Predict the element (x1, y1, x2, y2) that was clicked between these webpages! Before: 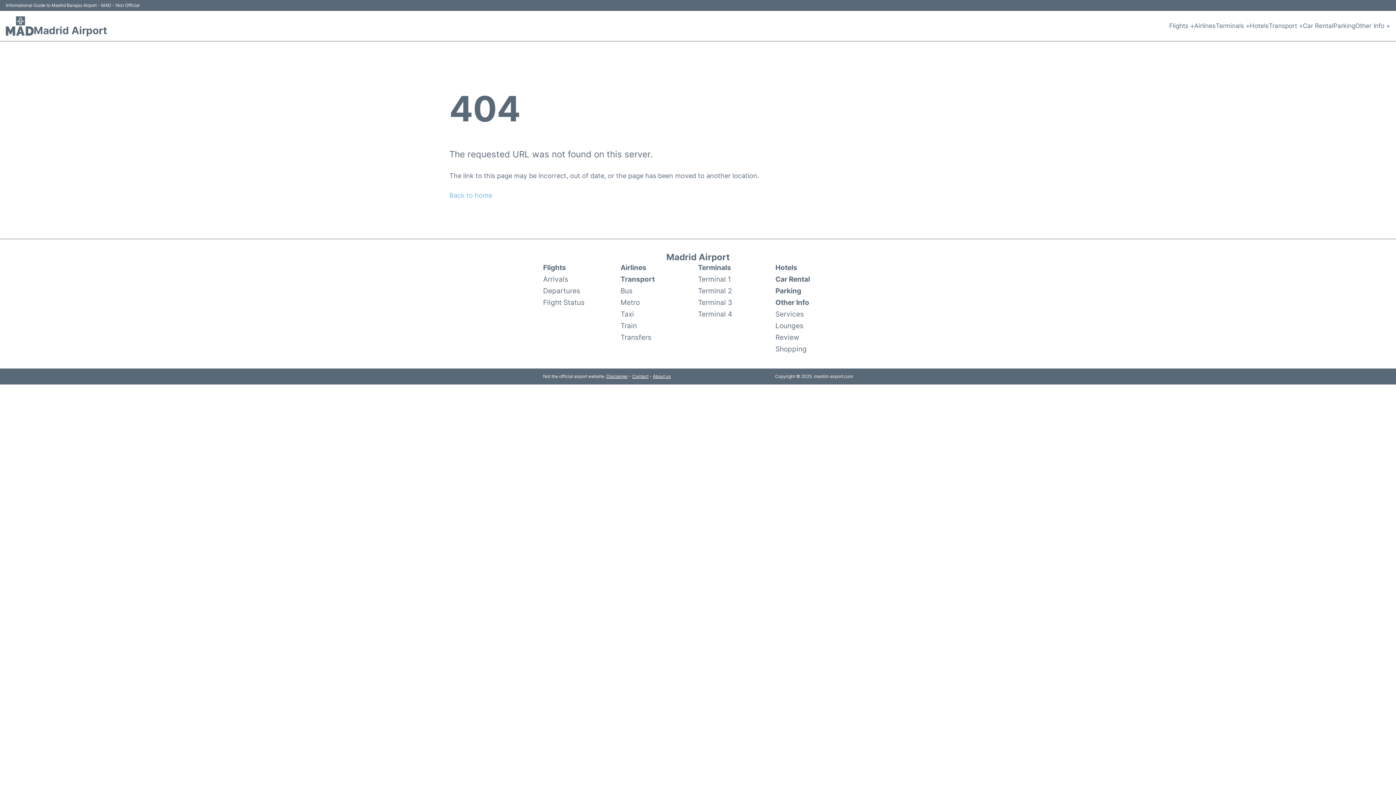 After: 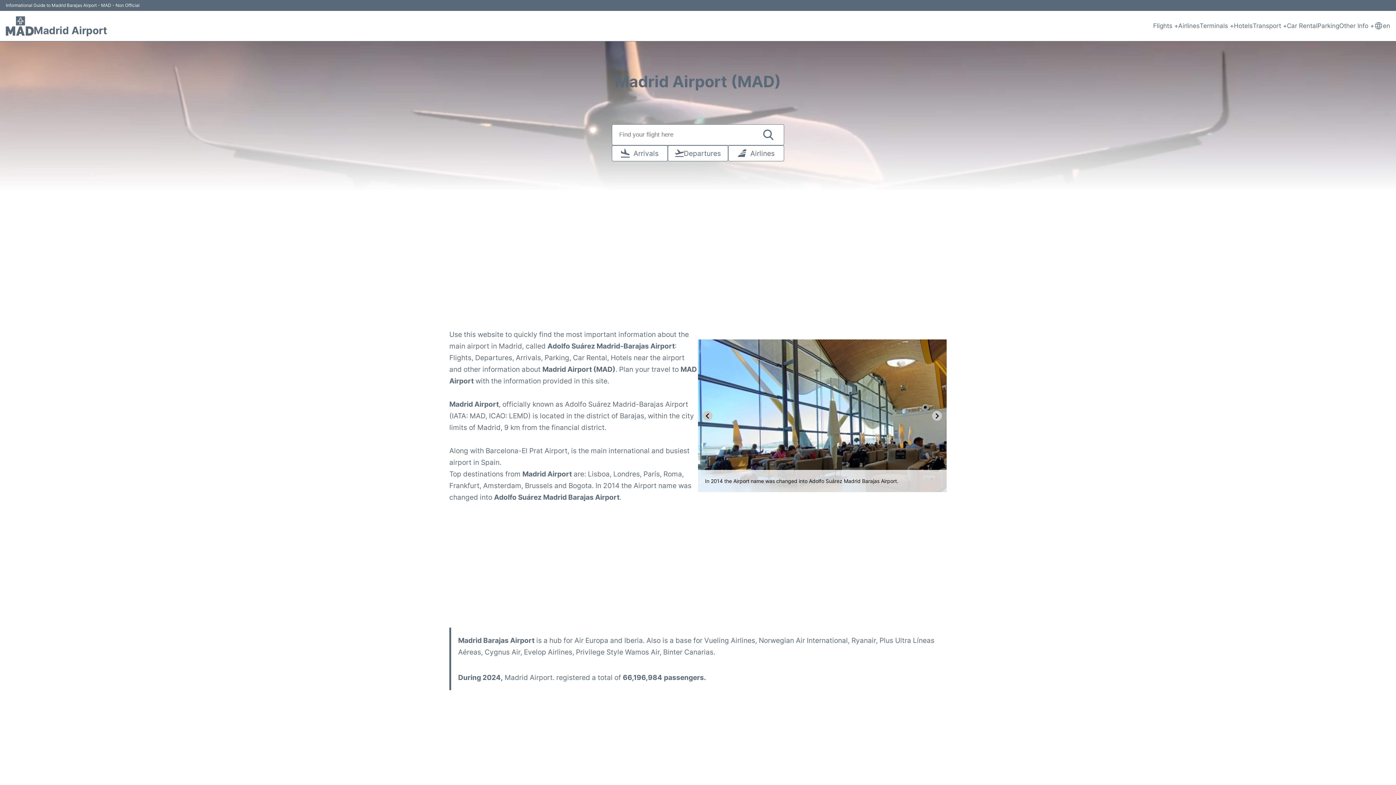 Action: label: Madrid Airport bbox: (33, 25, 107, 35)